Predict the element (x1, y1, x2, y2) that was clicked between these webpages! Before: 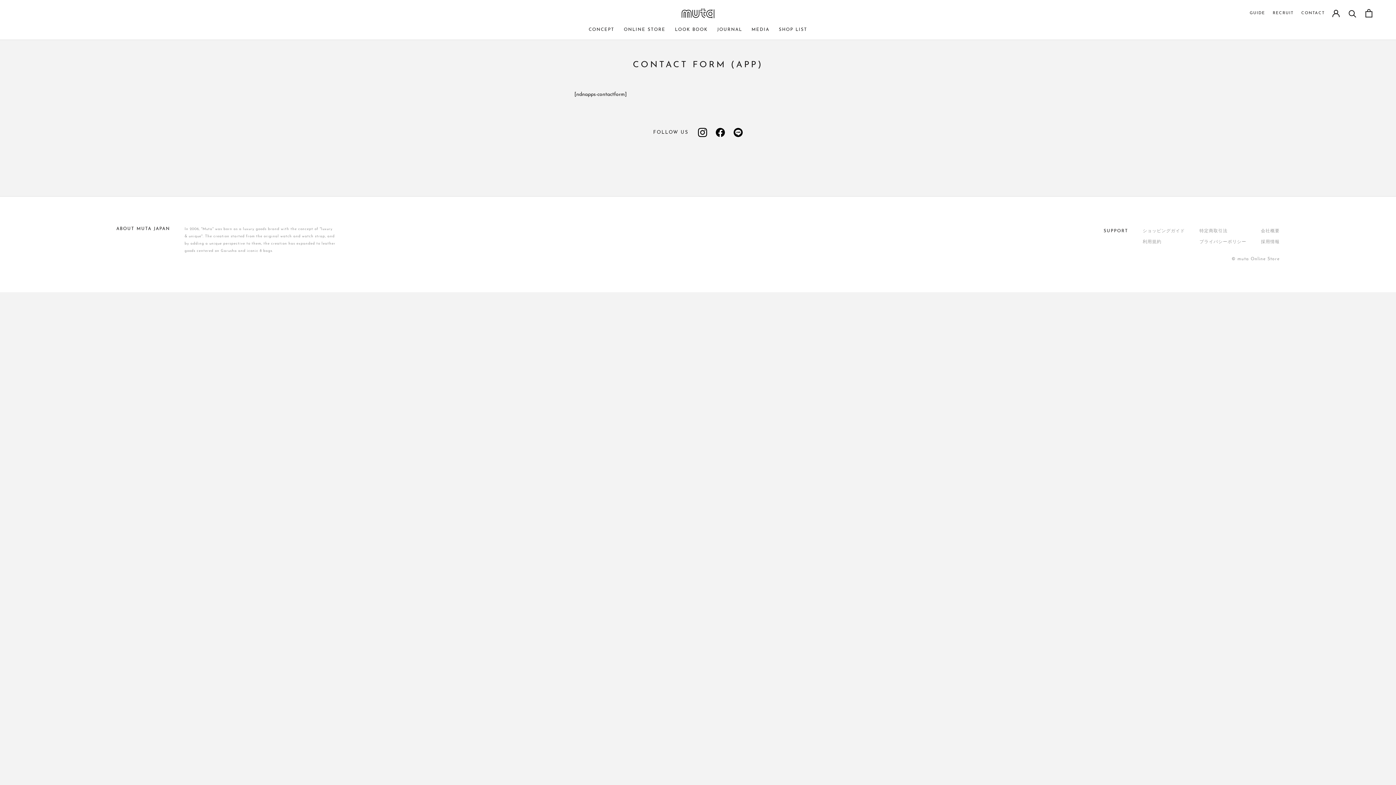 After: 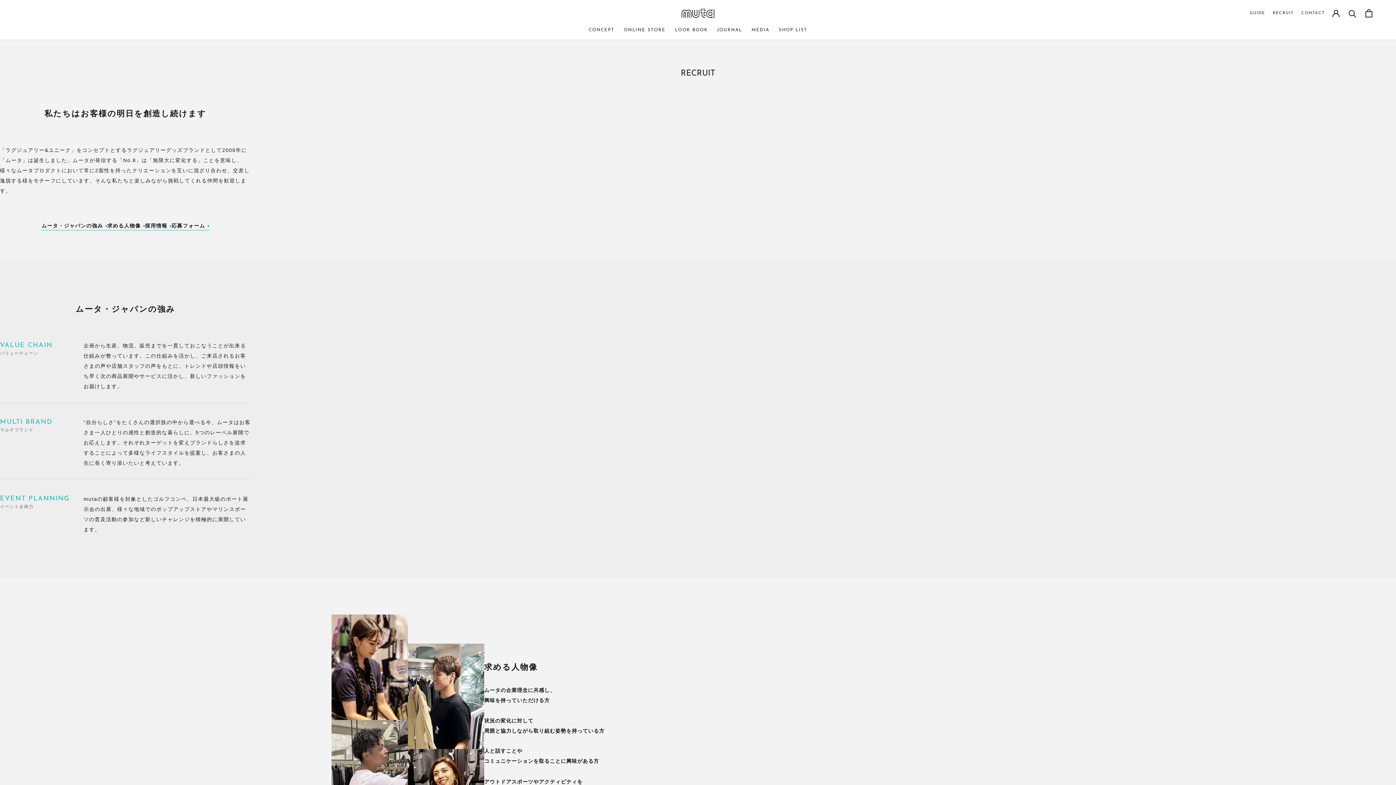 Action: bbox: (1273, 9, 1293, 17) label: RECRUIT